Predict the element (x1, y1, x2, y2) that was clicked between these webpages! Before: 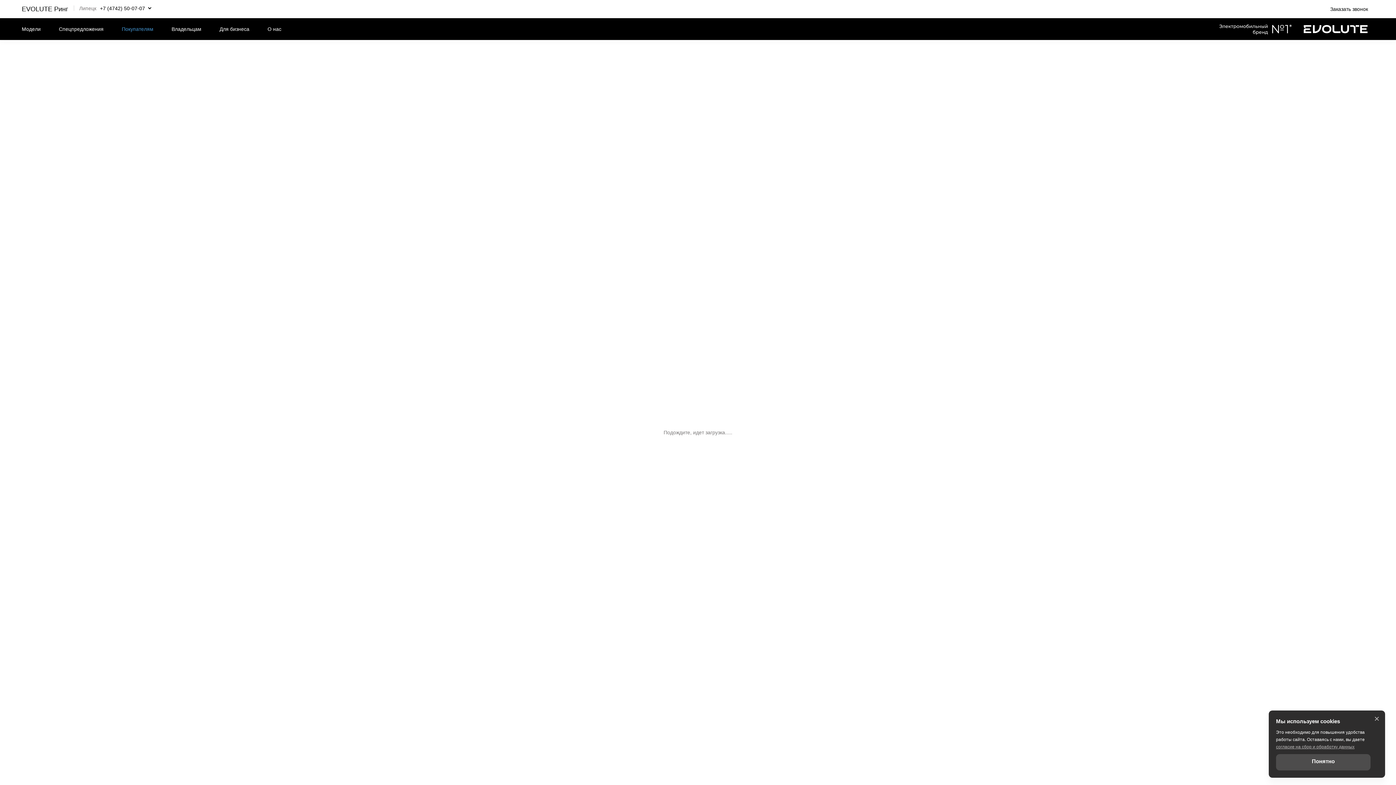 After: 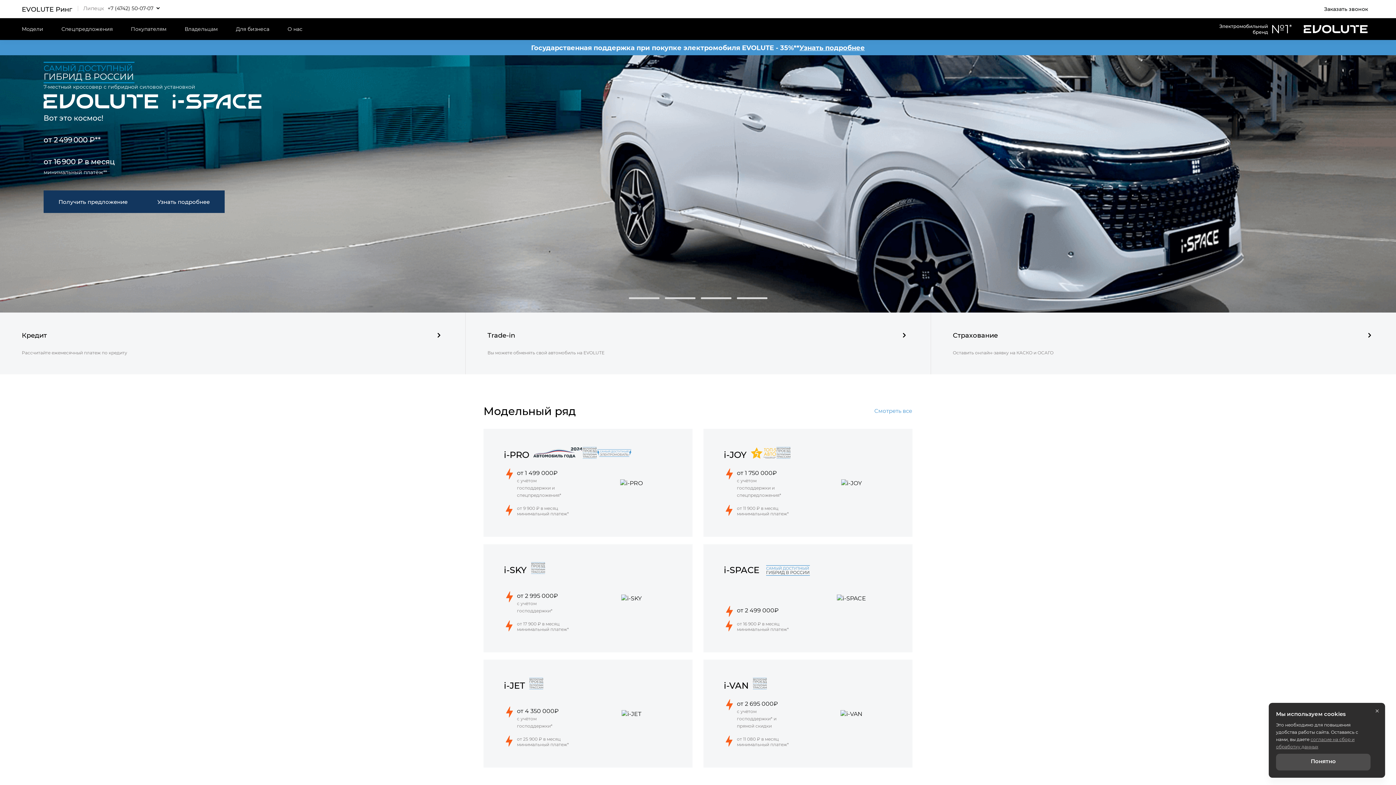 Action: bbox: (1217, 23, 1368, 34)